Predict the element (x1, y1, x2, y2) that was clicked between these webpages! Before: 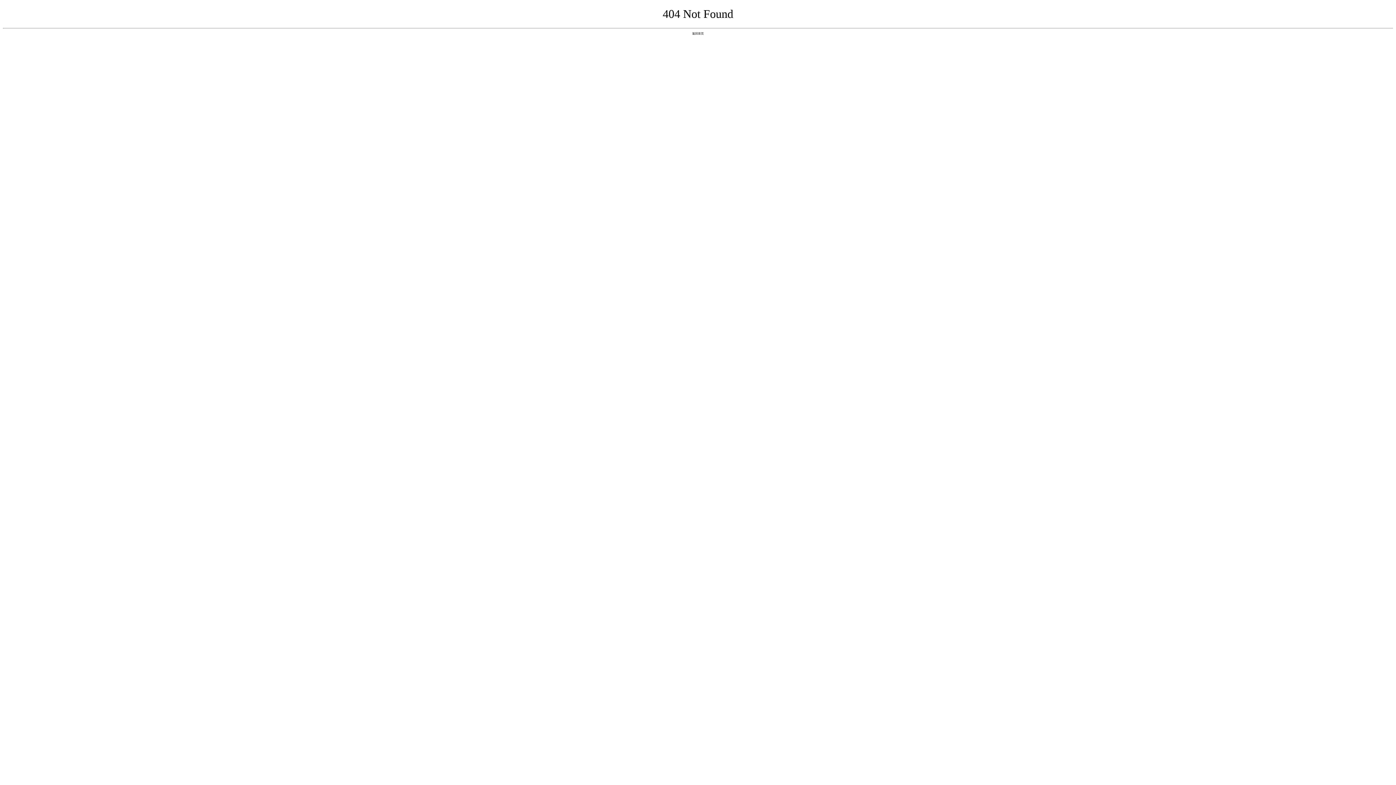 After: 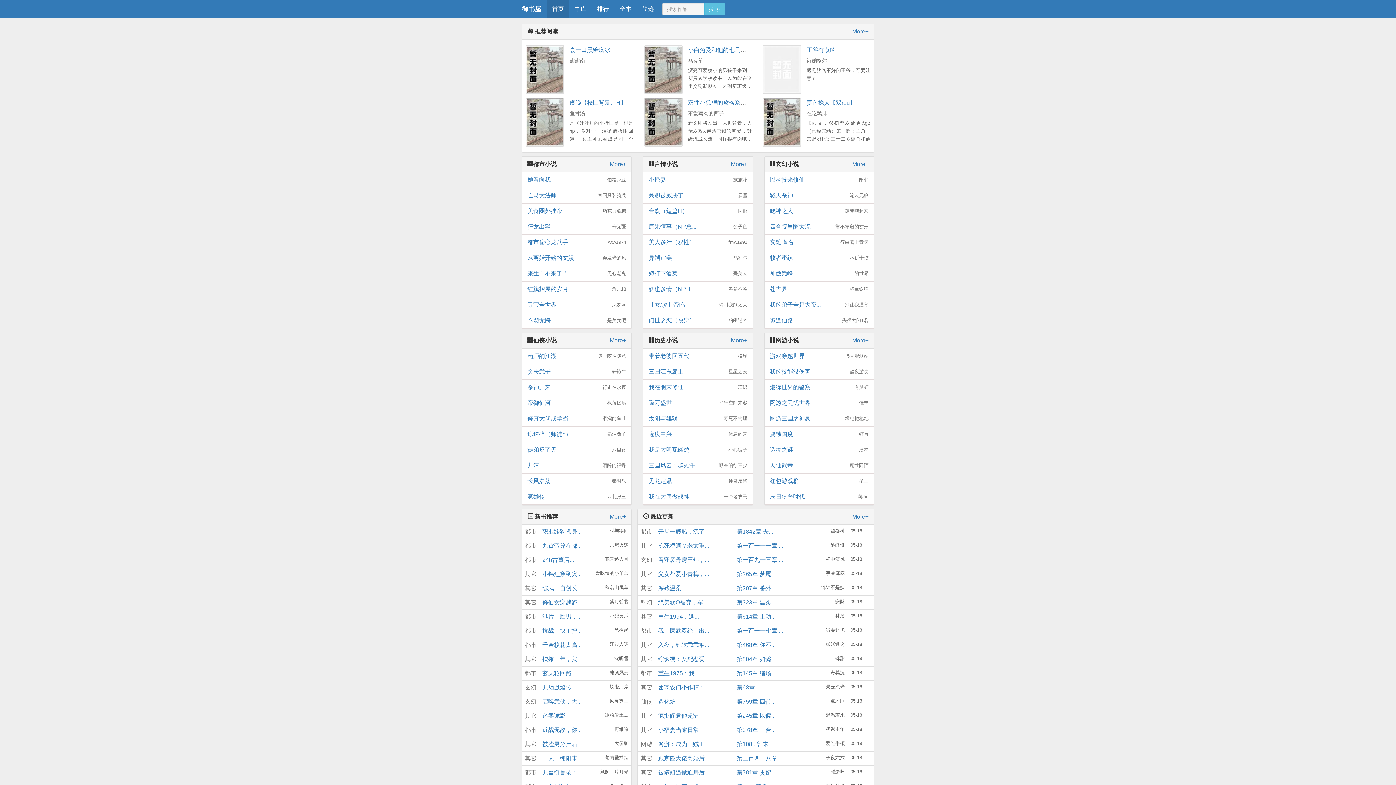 Action: bbox: (692, 31, 704, 35) label: 返回首页